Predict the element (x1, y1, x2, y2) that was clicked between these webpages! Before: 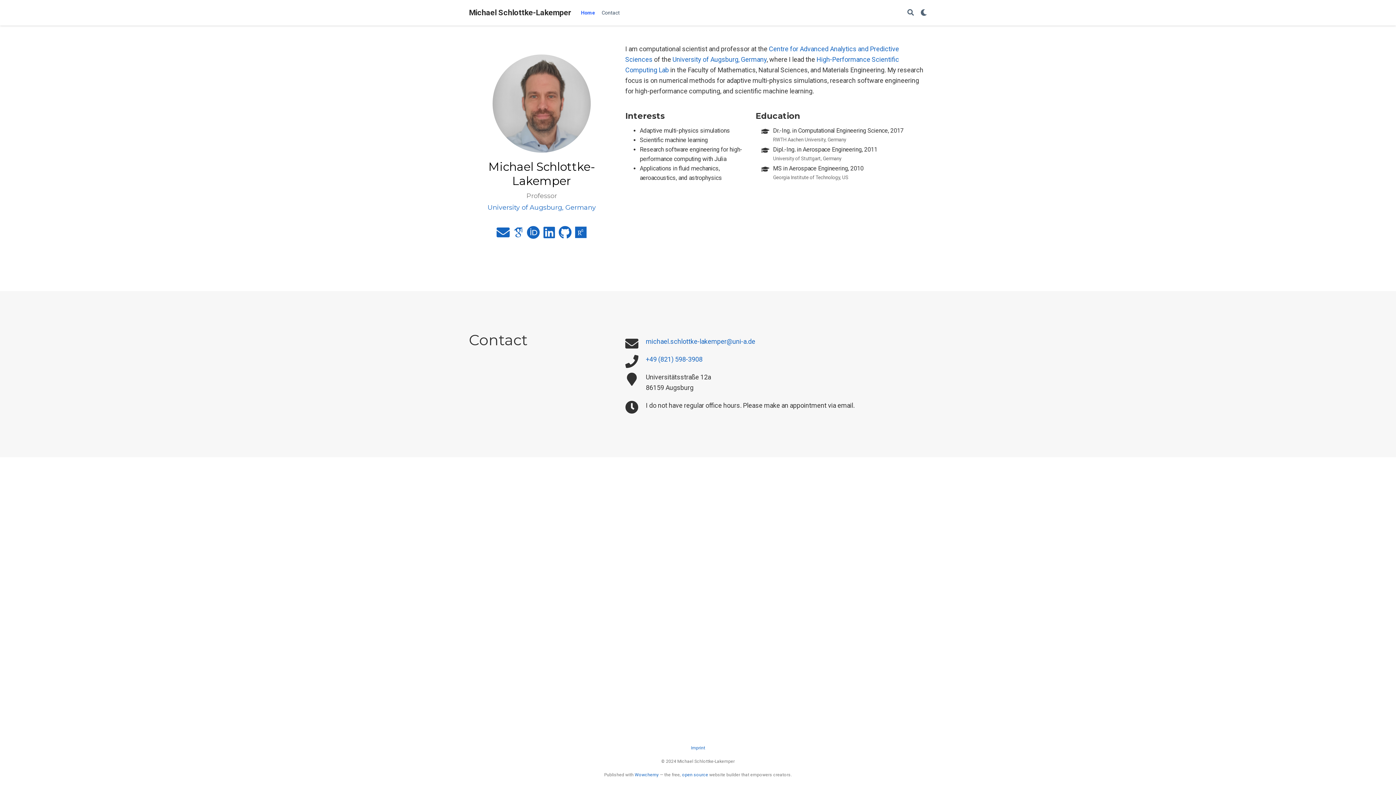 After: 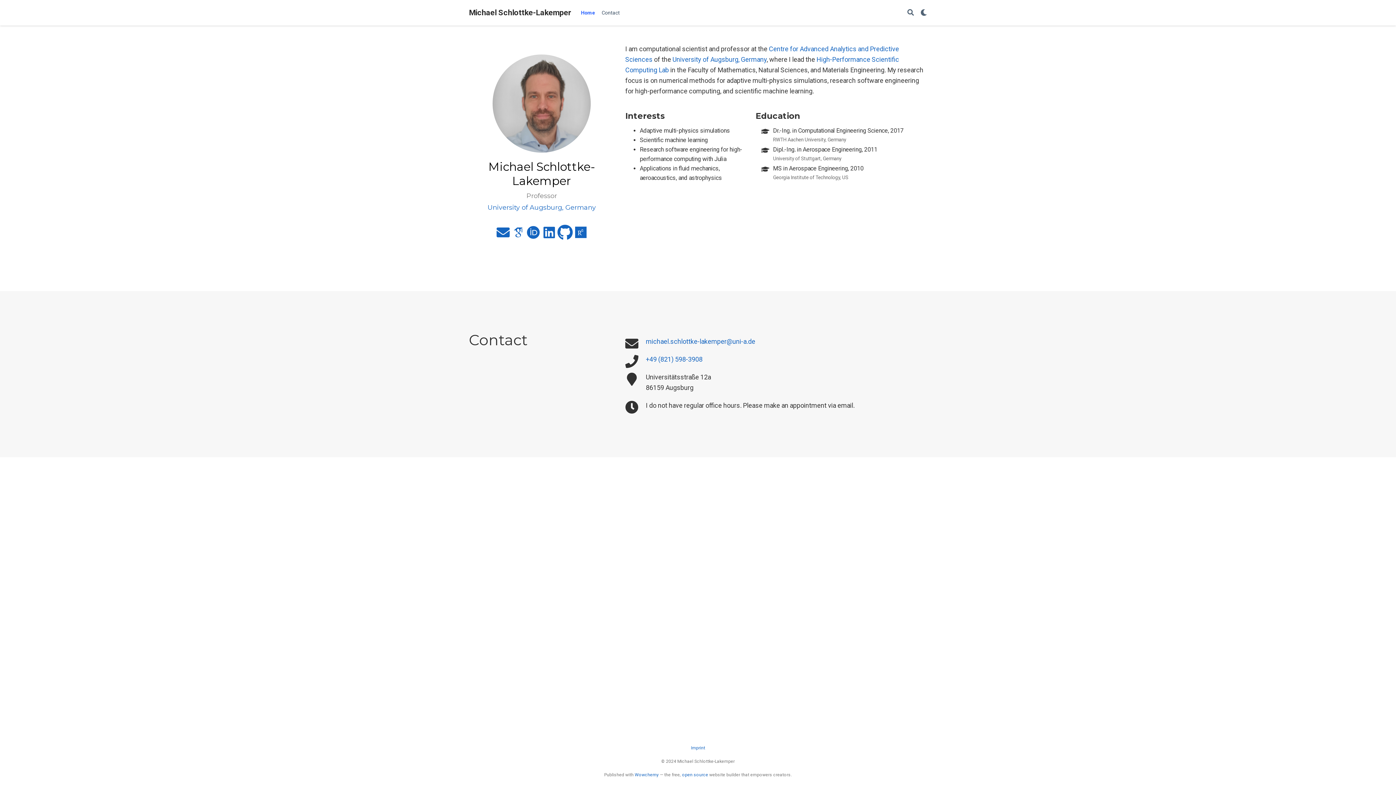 Action: label: github bbox: (558, 231, 571, 238)